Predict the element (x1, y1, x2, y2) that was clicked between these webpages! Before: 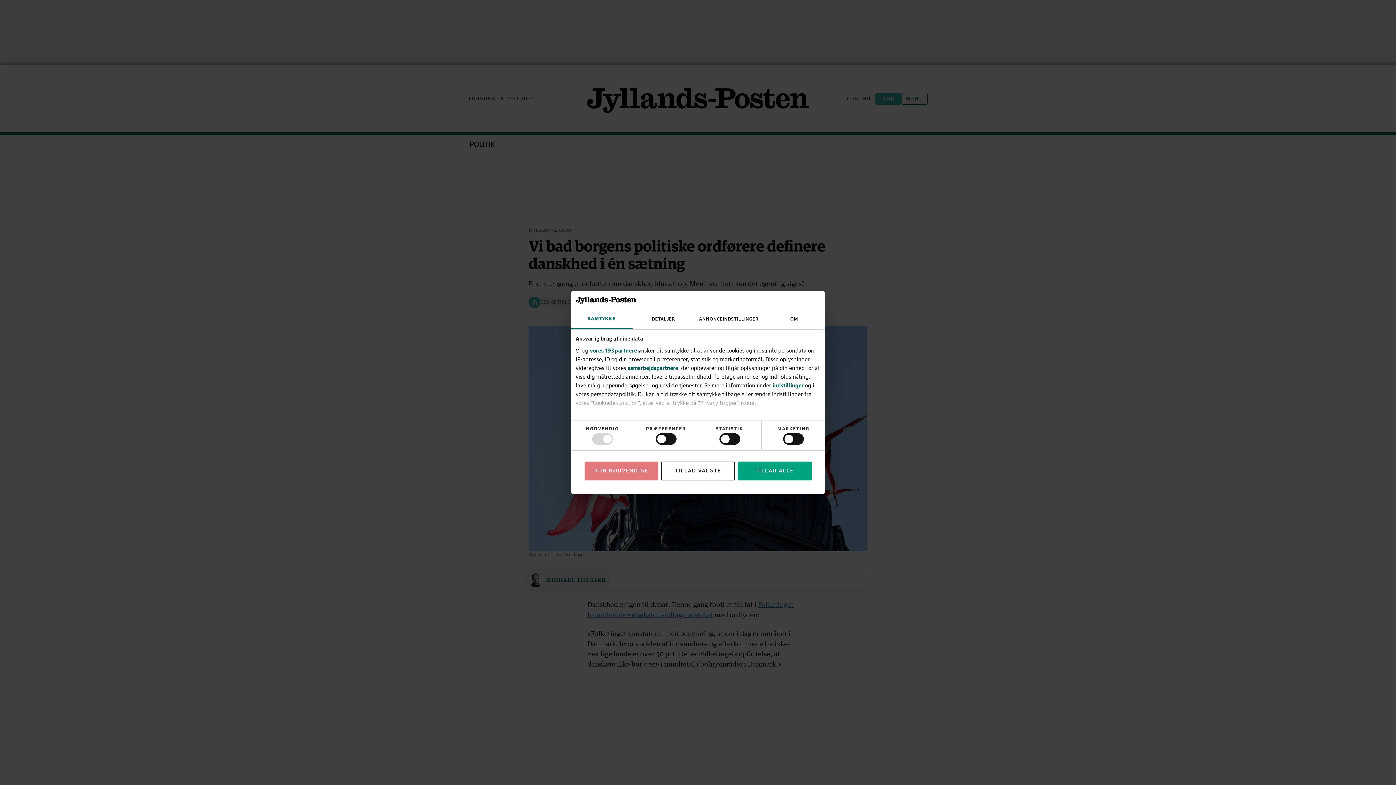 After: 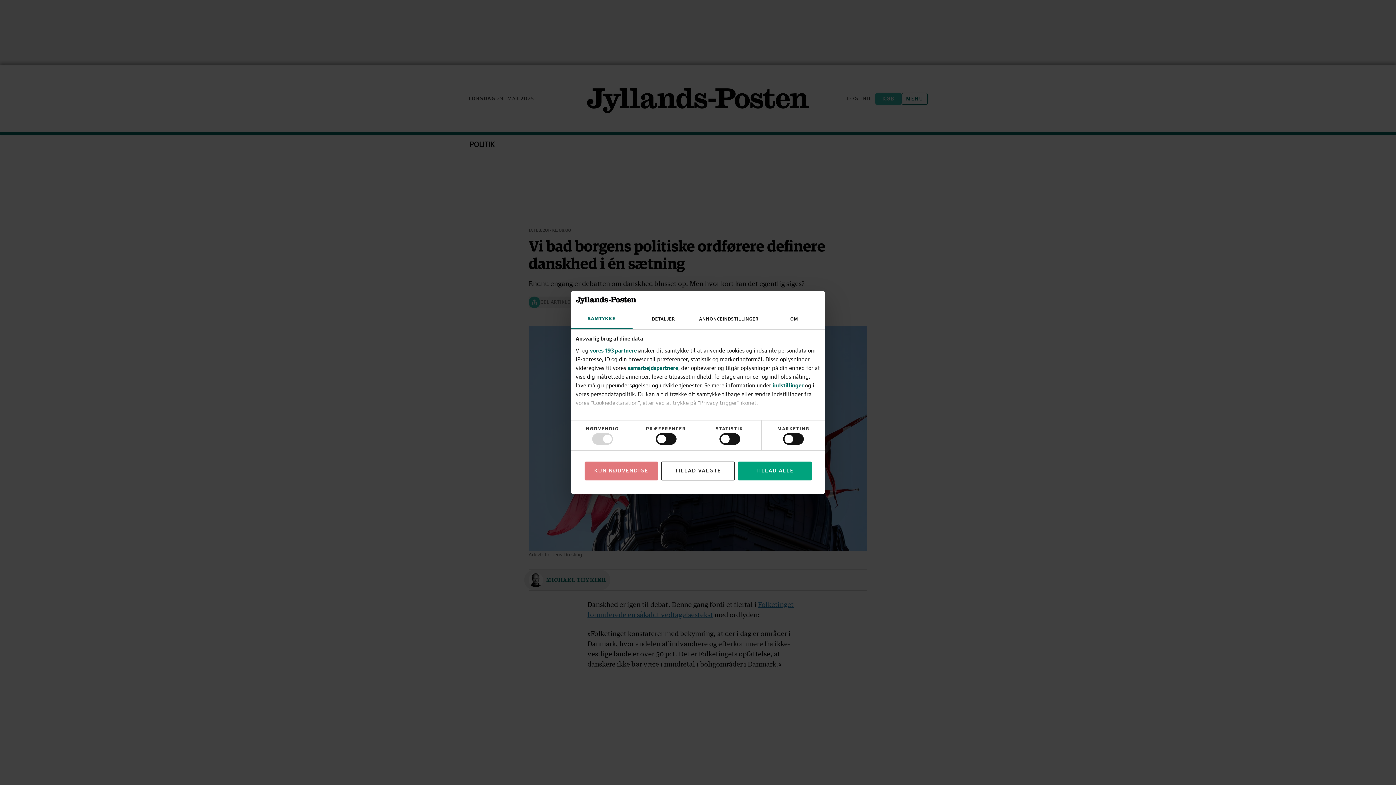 Action: label: SAMTYKKE bbox: (570, 310, 632, 329)